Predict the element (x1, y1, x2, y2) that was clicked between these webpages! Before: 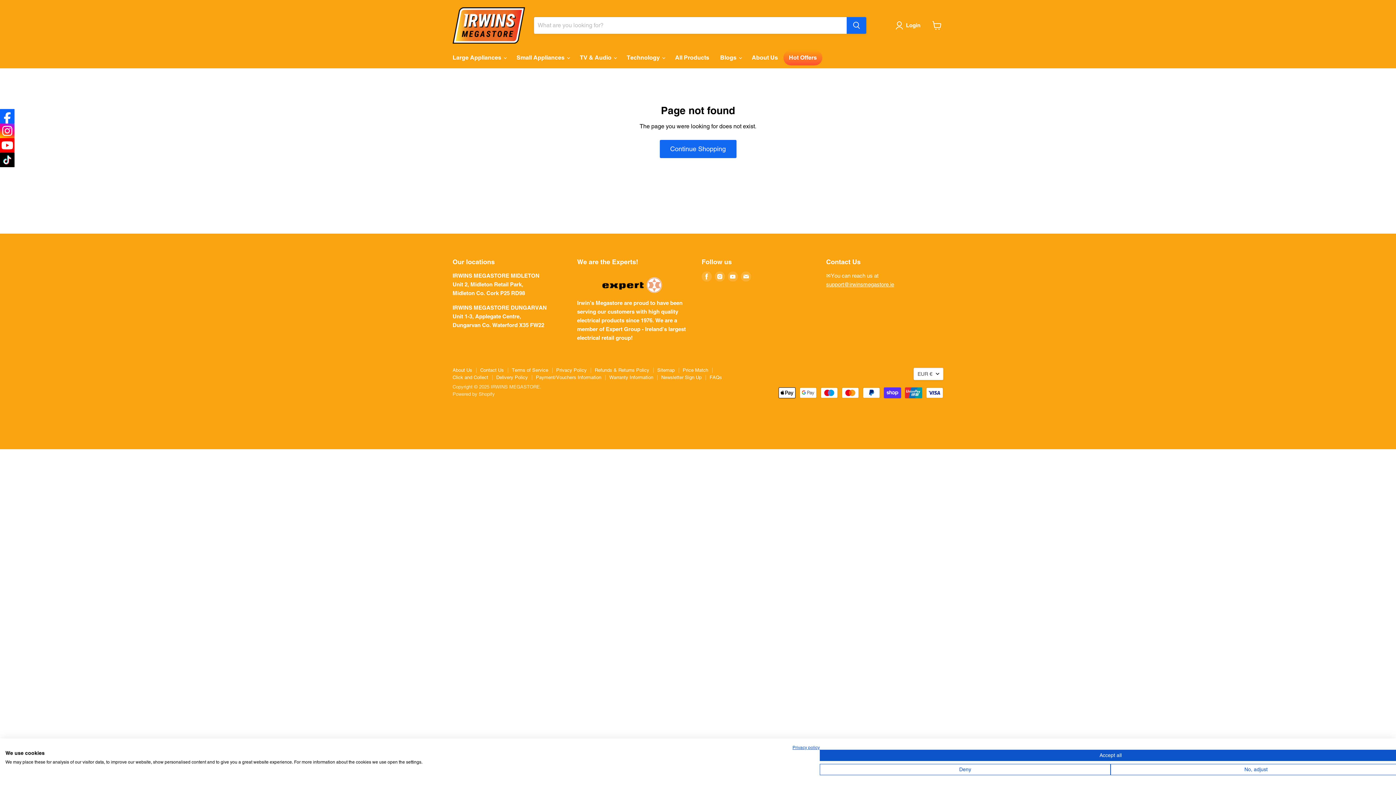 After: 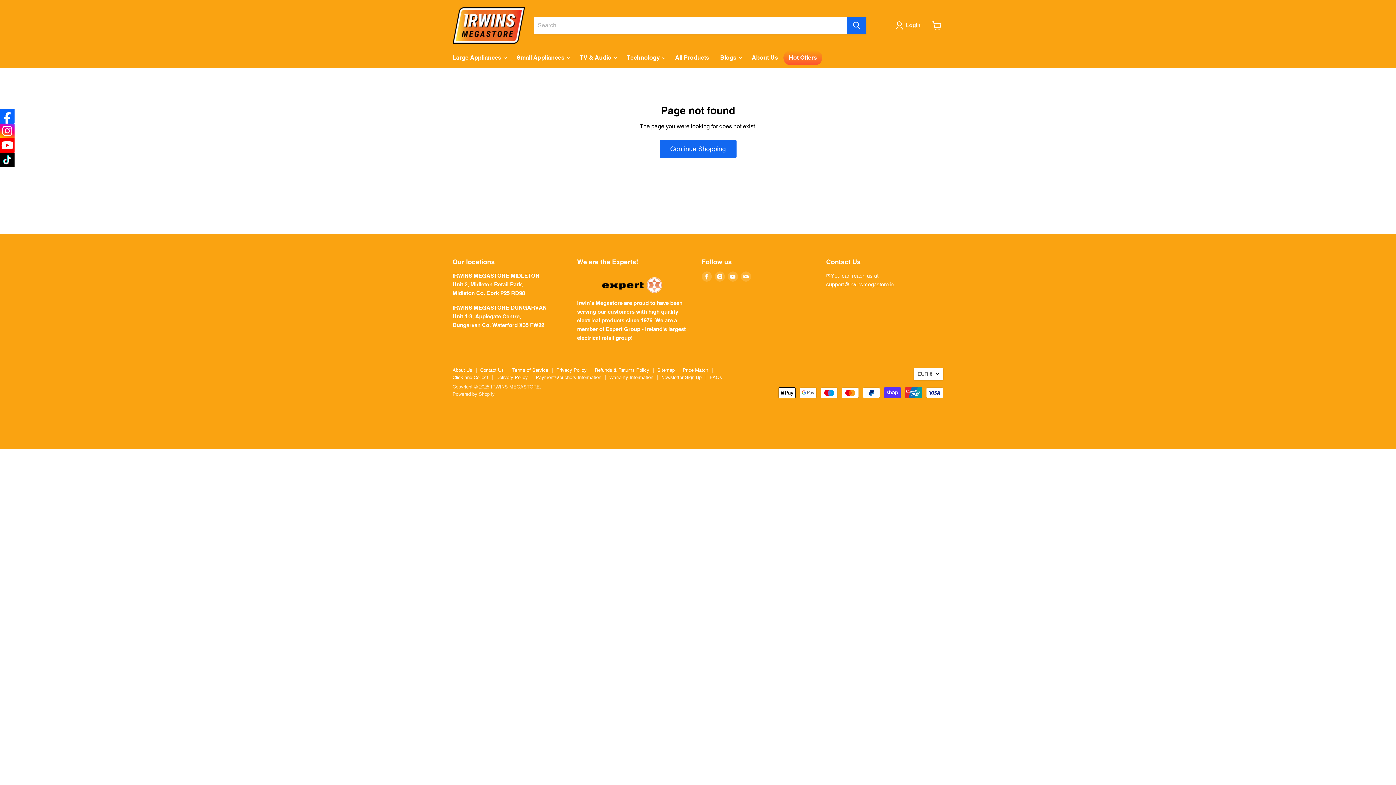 Action: label: Accept all cookies bbox: (820, 750, 1401, 761)